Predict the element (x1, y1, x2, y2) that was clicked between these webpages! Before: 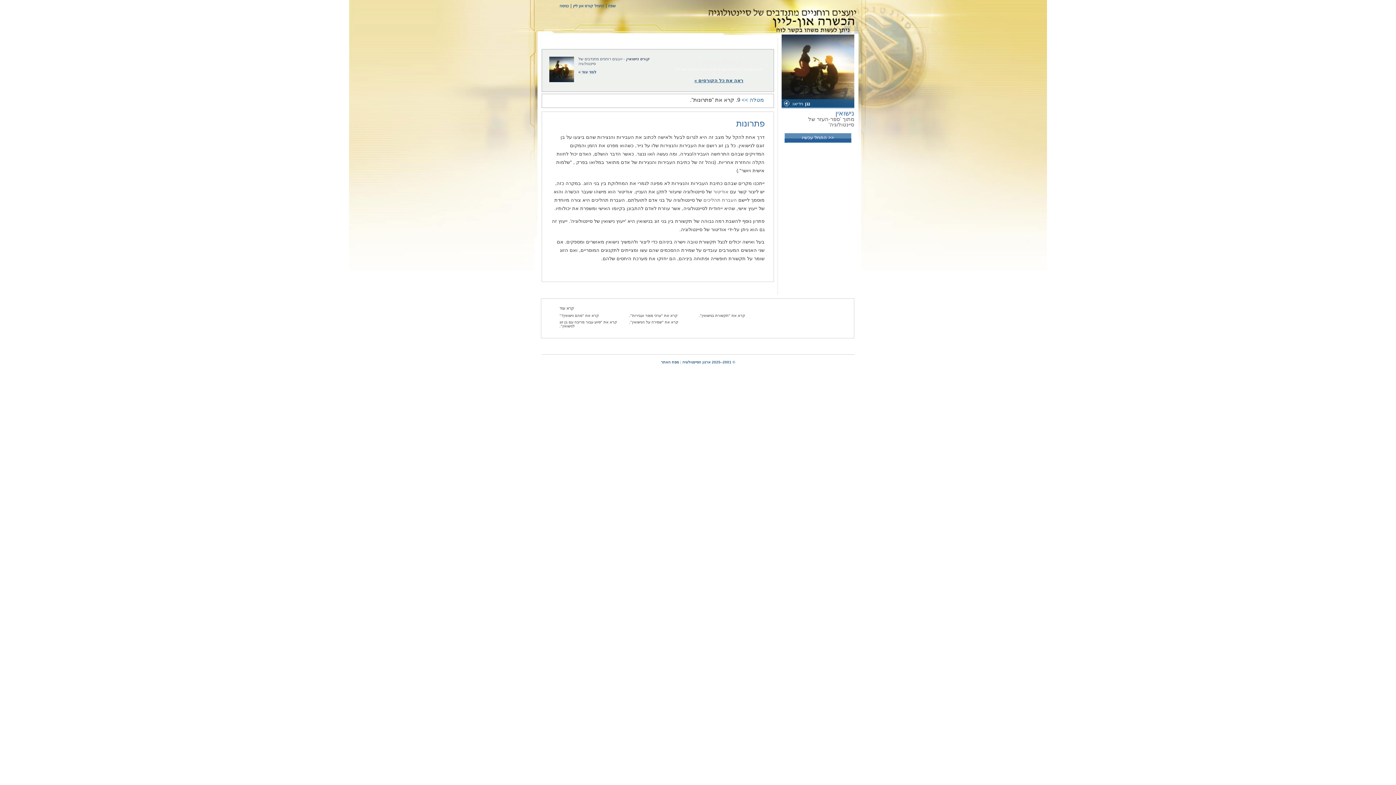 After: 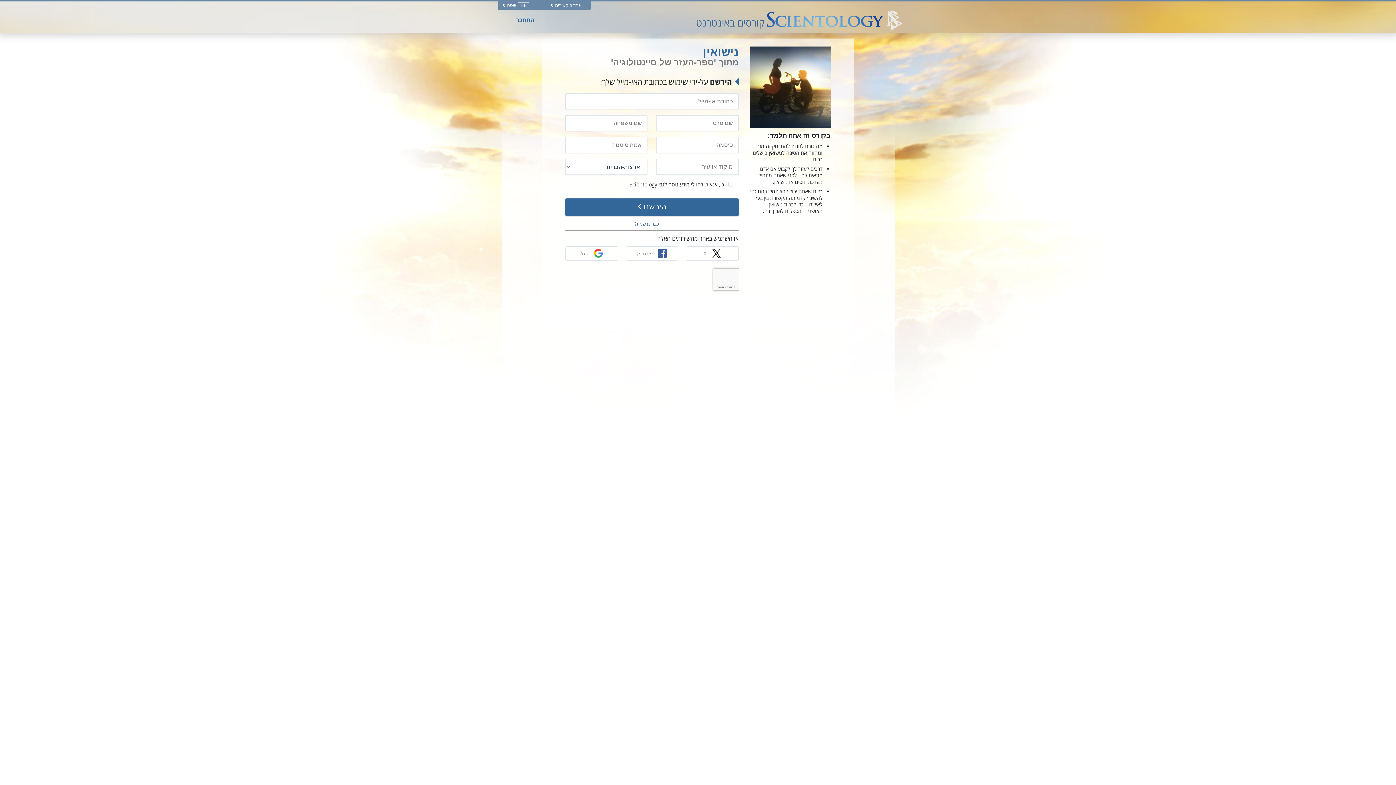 Action: label: << התחל עכשיו bbox: (781, 133, 854, 142)